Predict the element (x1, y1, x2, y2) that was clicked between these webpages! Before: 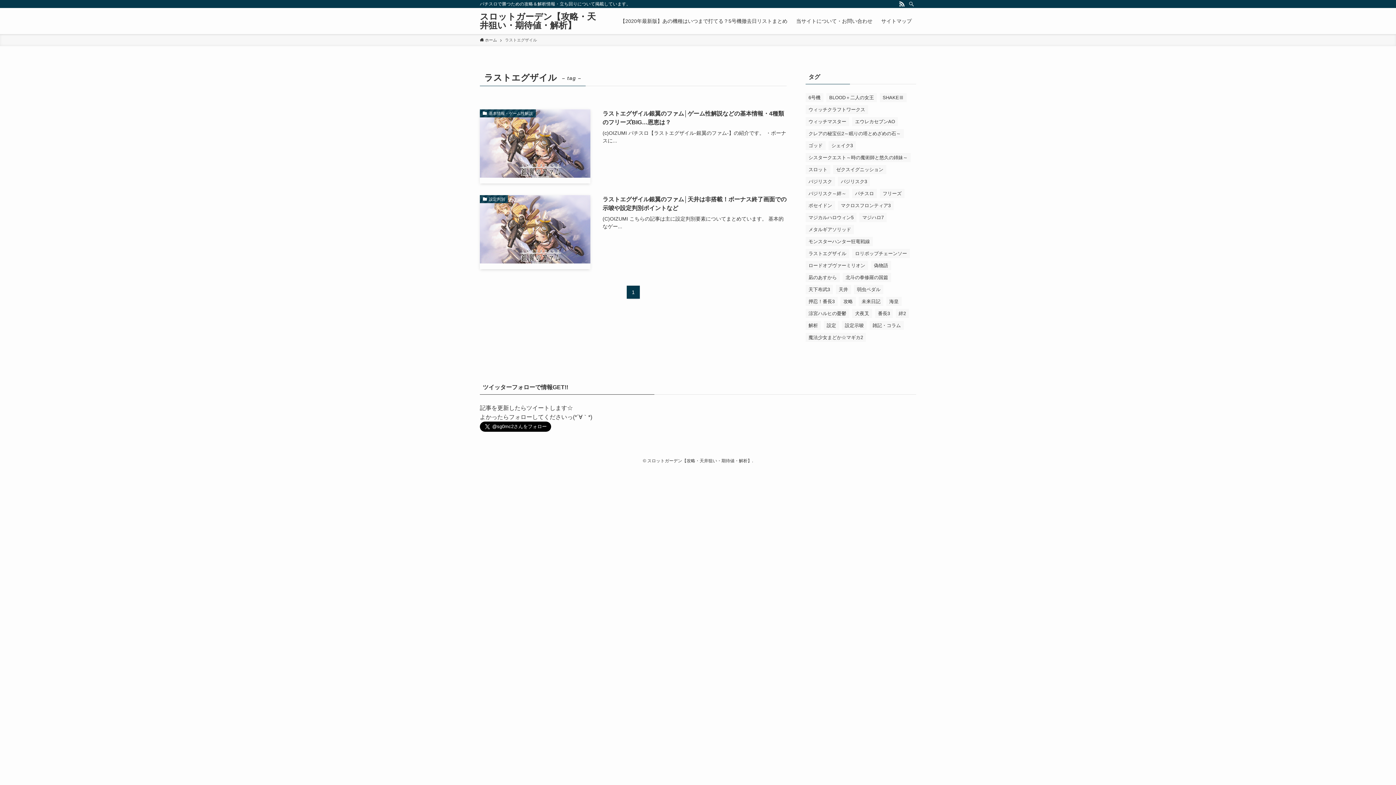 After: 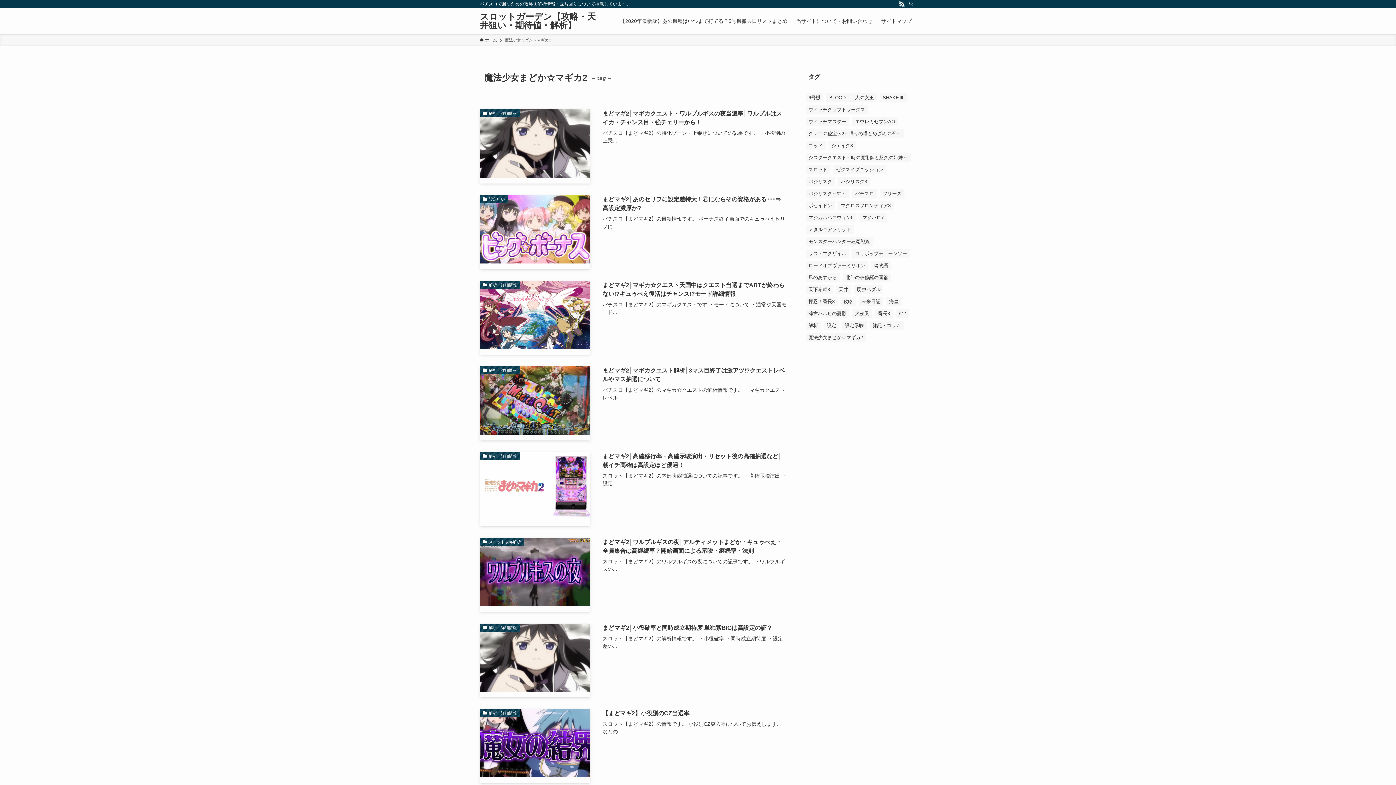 Action: bbox: (805, 333, 866, 342) label: 魔法少女まどか☆マギカ2 (17個の項目)